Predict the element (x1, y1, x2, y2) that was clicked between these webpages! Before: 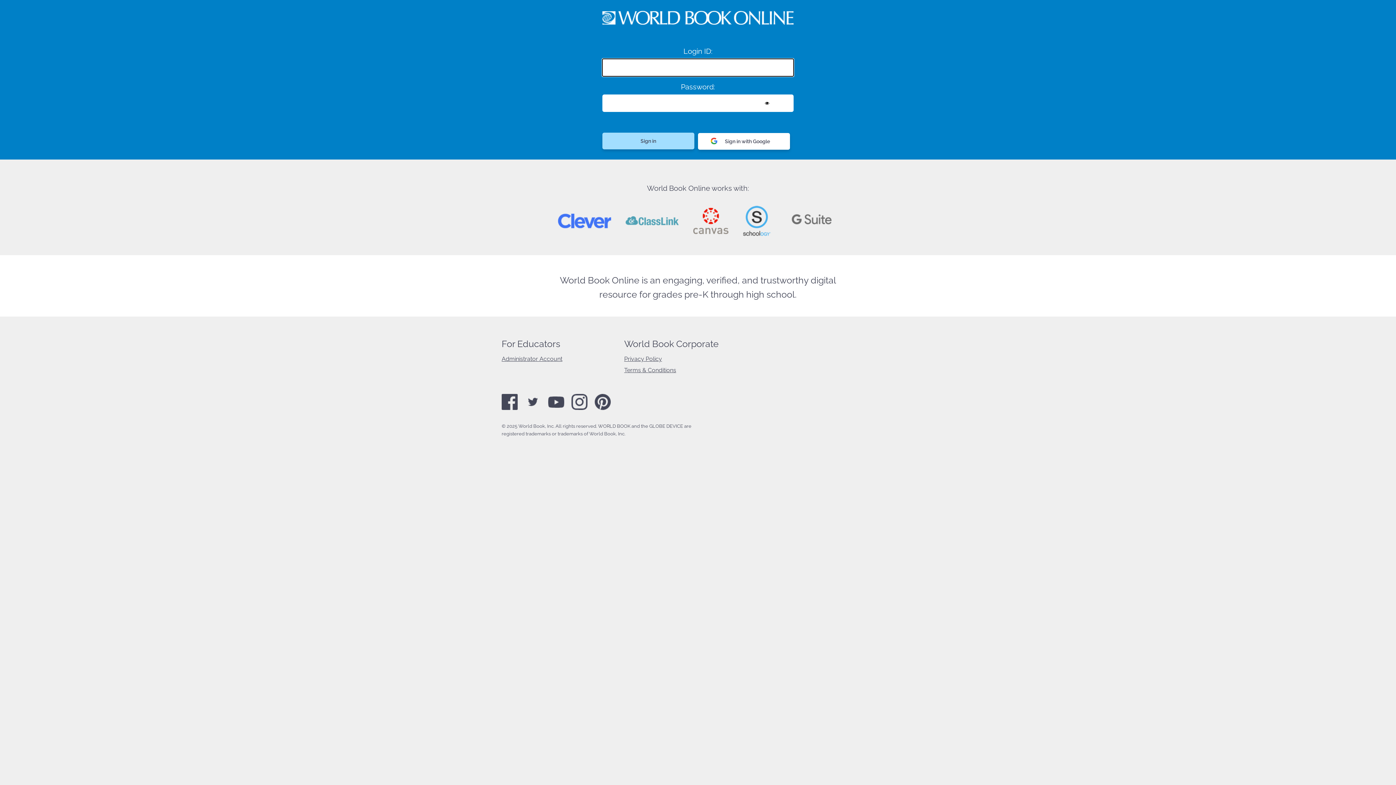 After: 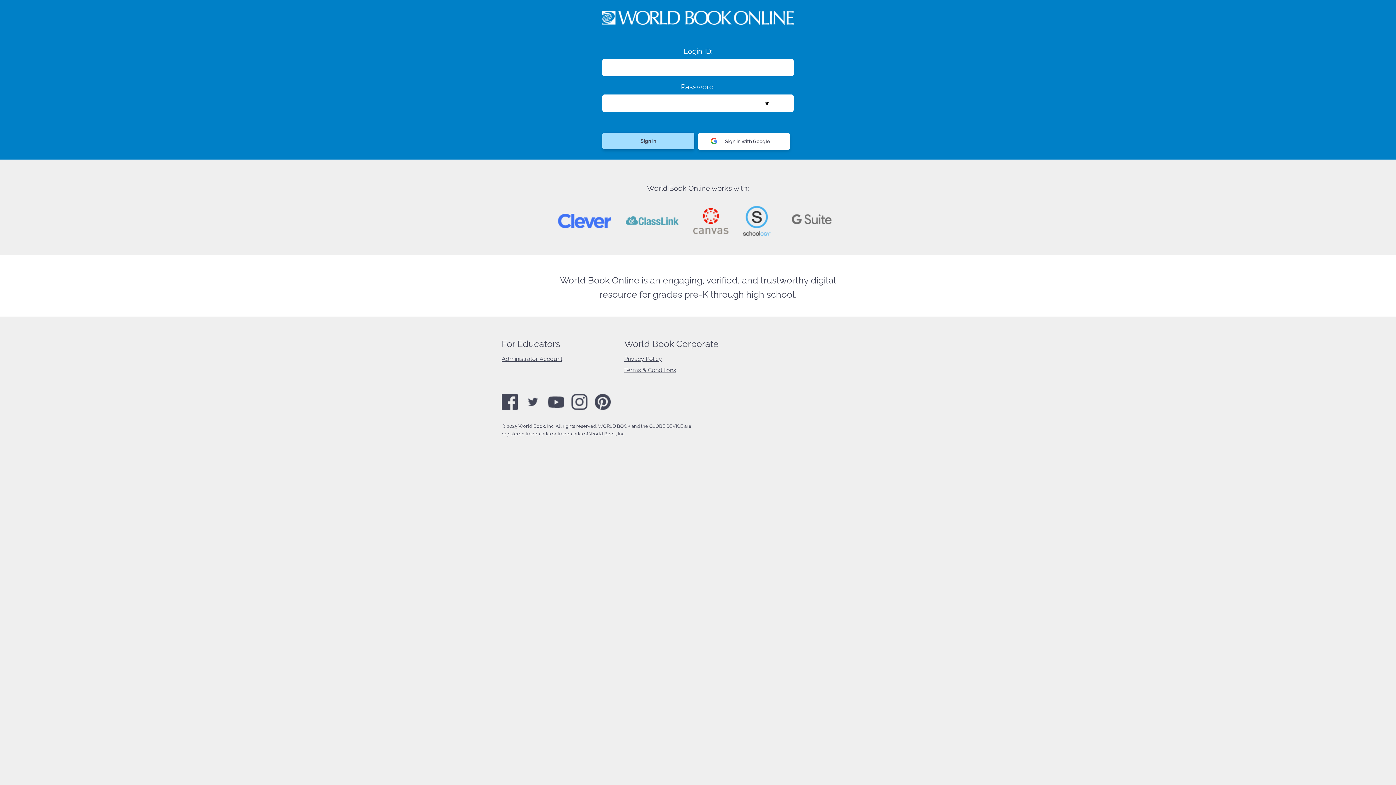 Action: bbox: (571, 406, 587, 411)